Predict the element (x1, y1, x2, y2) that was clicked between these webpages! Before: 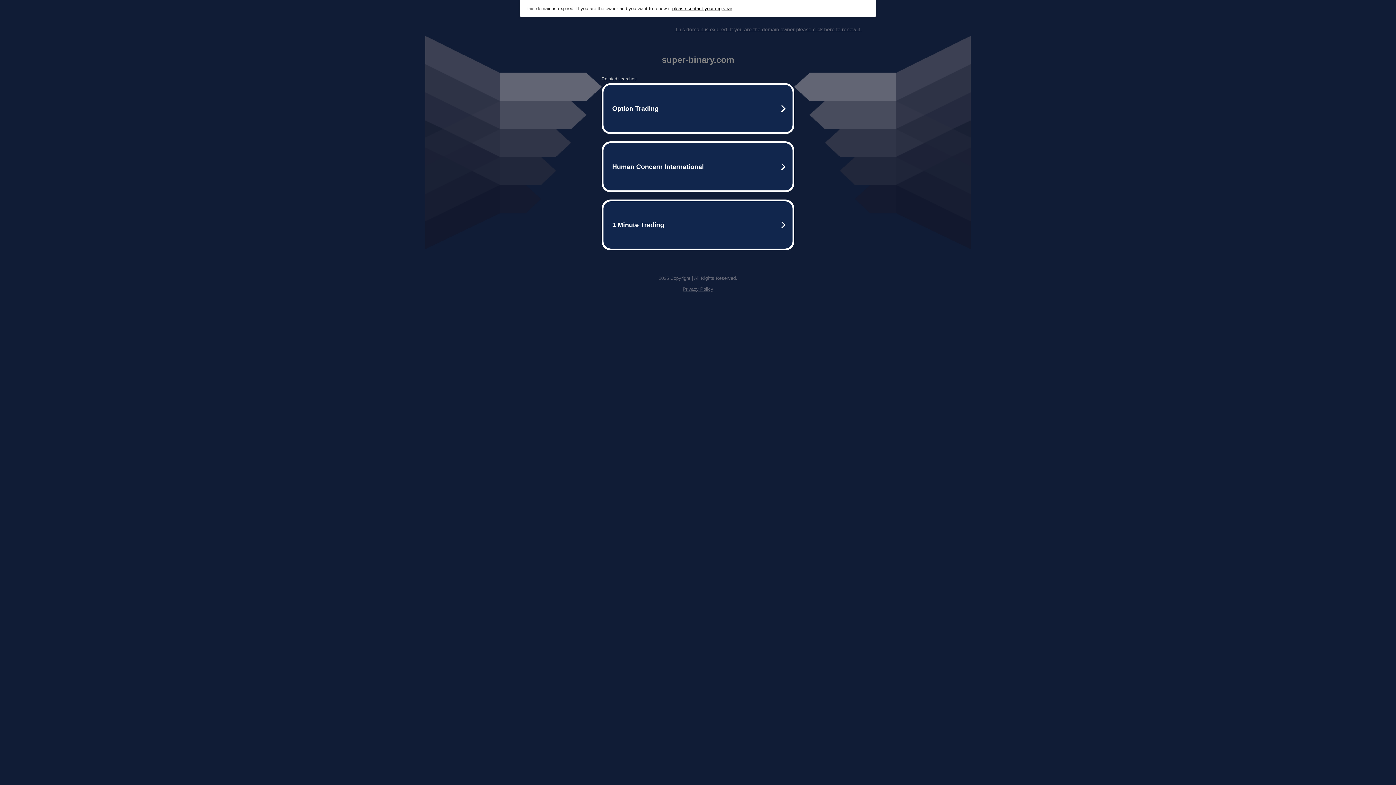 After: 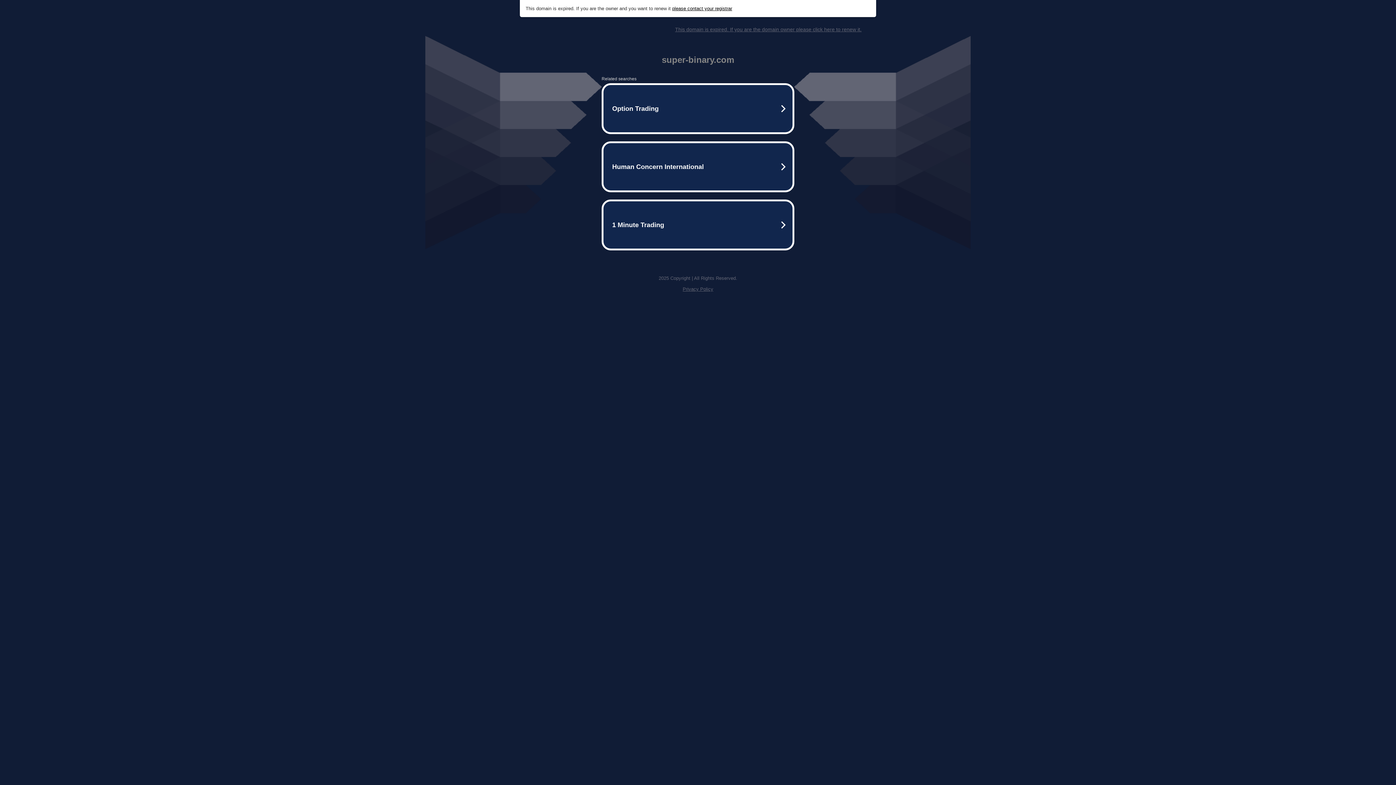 Action: label: please contact your registrar bbox: (672, 5, 732, 11)